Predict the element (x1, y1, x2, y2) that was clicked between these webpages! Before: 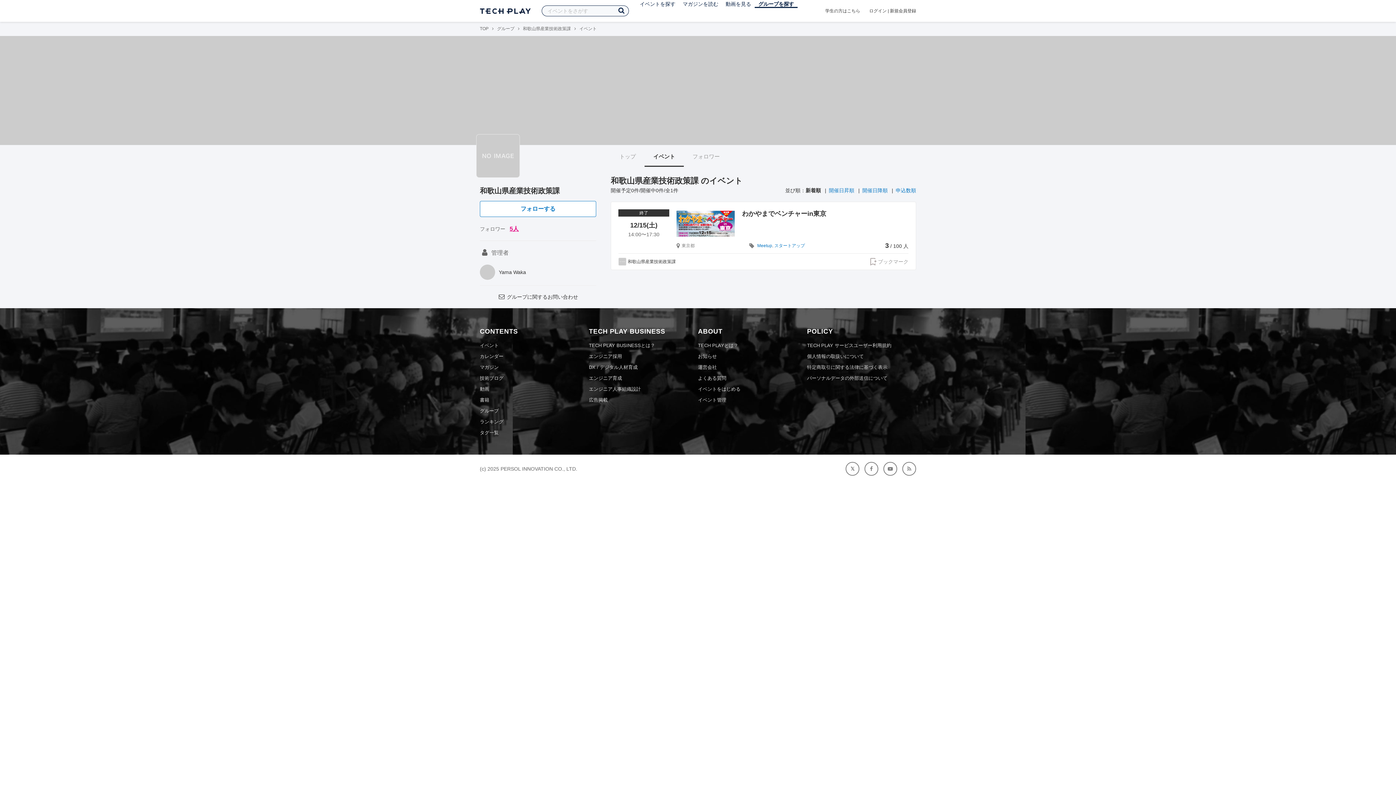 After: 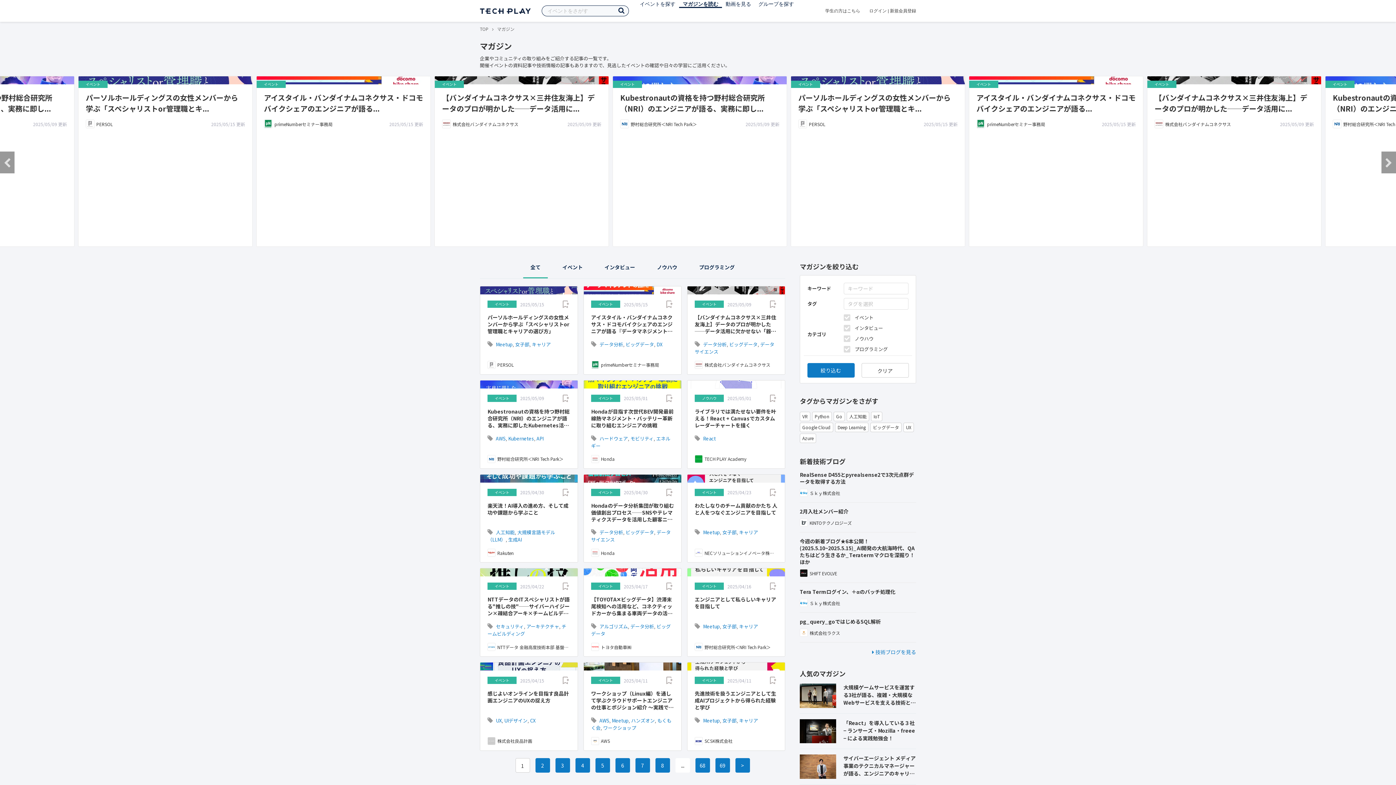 Action: label: マガジンを読む bbox: (679, 0, 722, 8)